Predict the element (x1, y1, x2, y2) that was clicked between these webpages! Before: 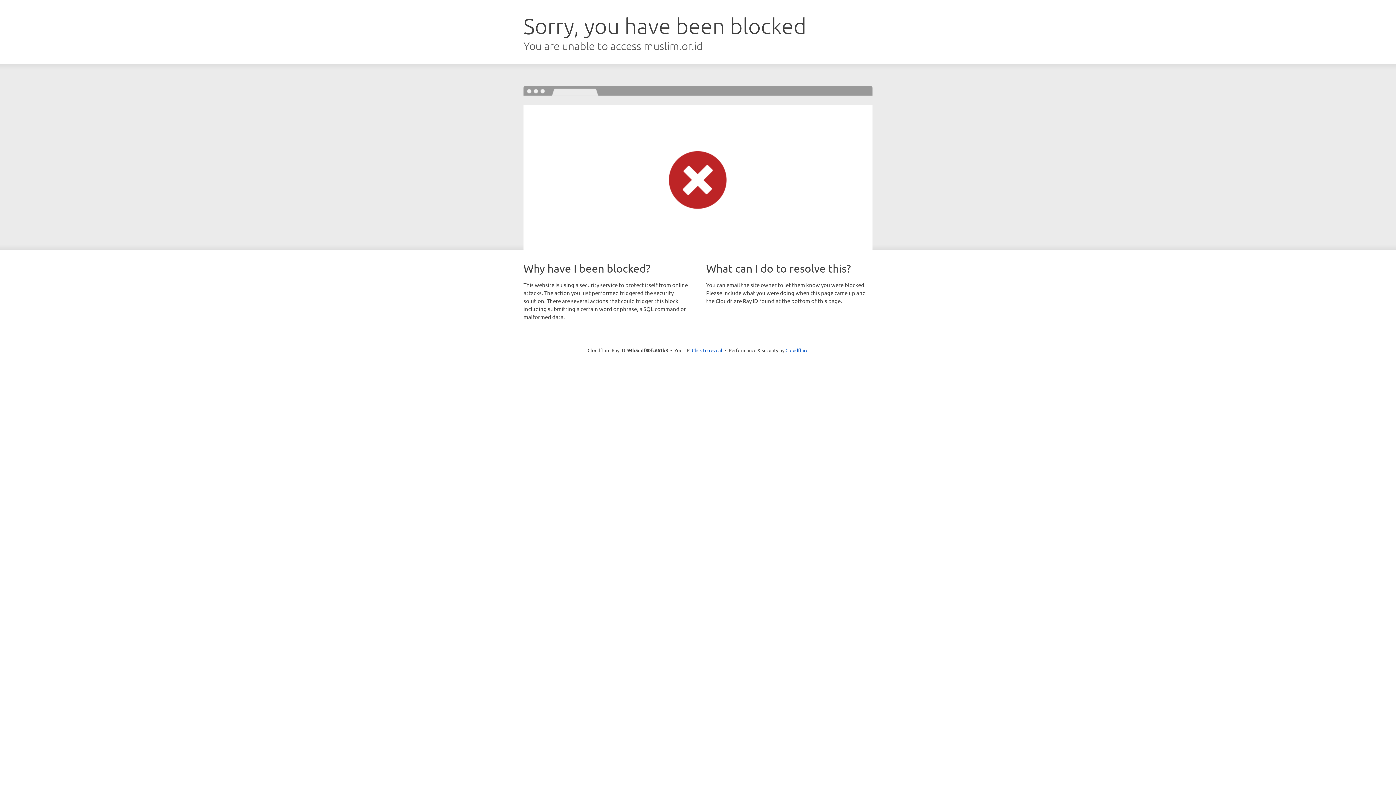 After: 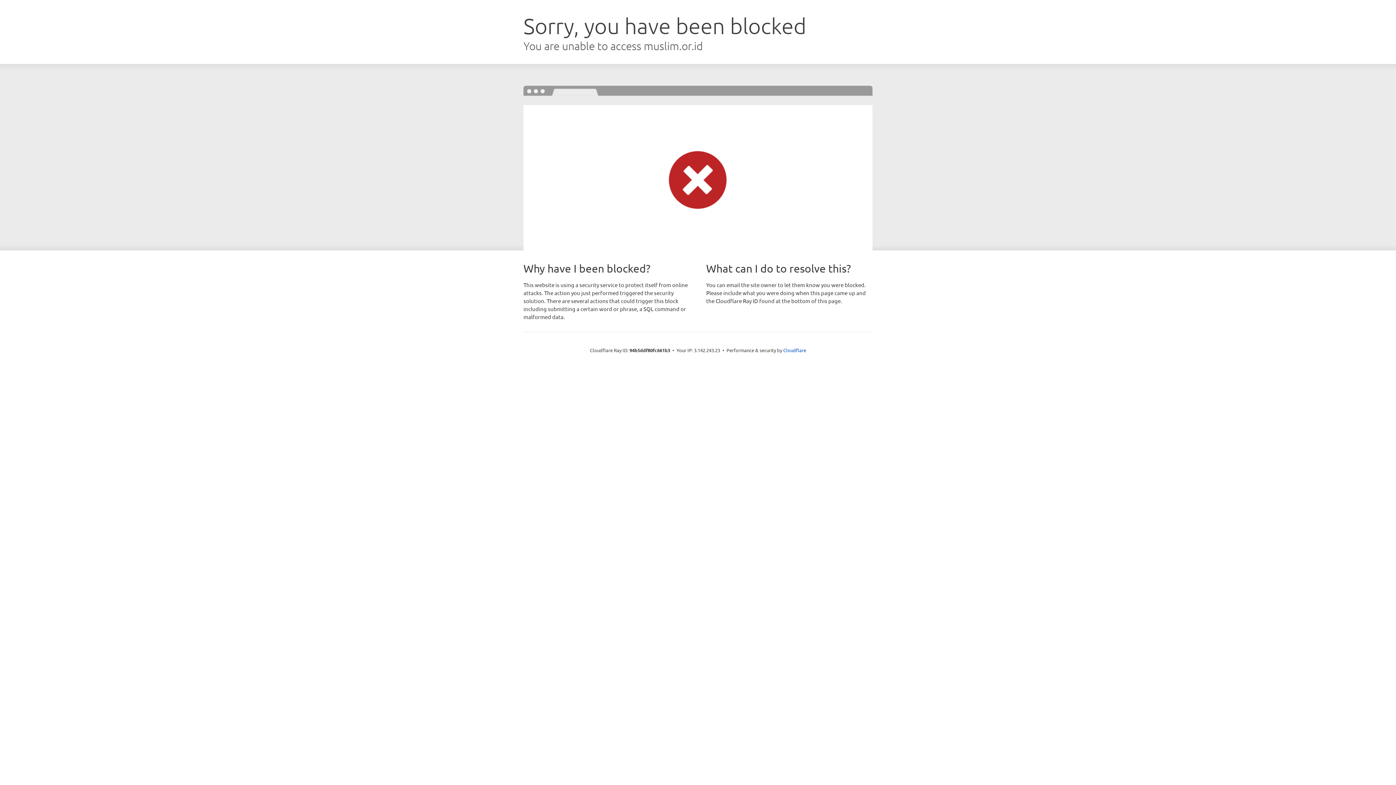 Action: label: Click to reveal bbox: (692, 346, 722, 353)